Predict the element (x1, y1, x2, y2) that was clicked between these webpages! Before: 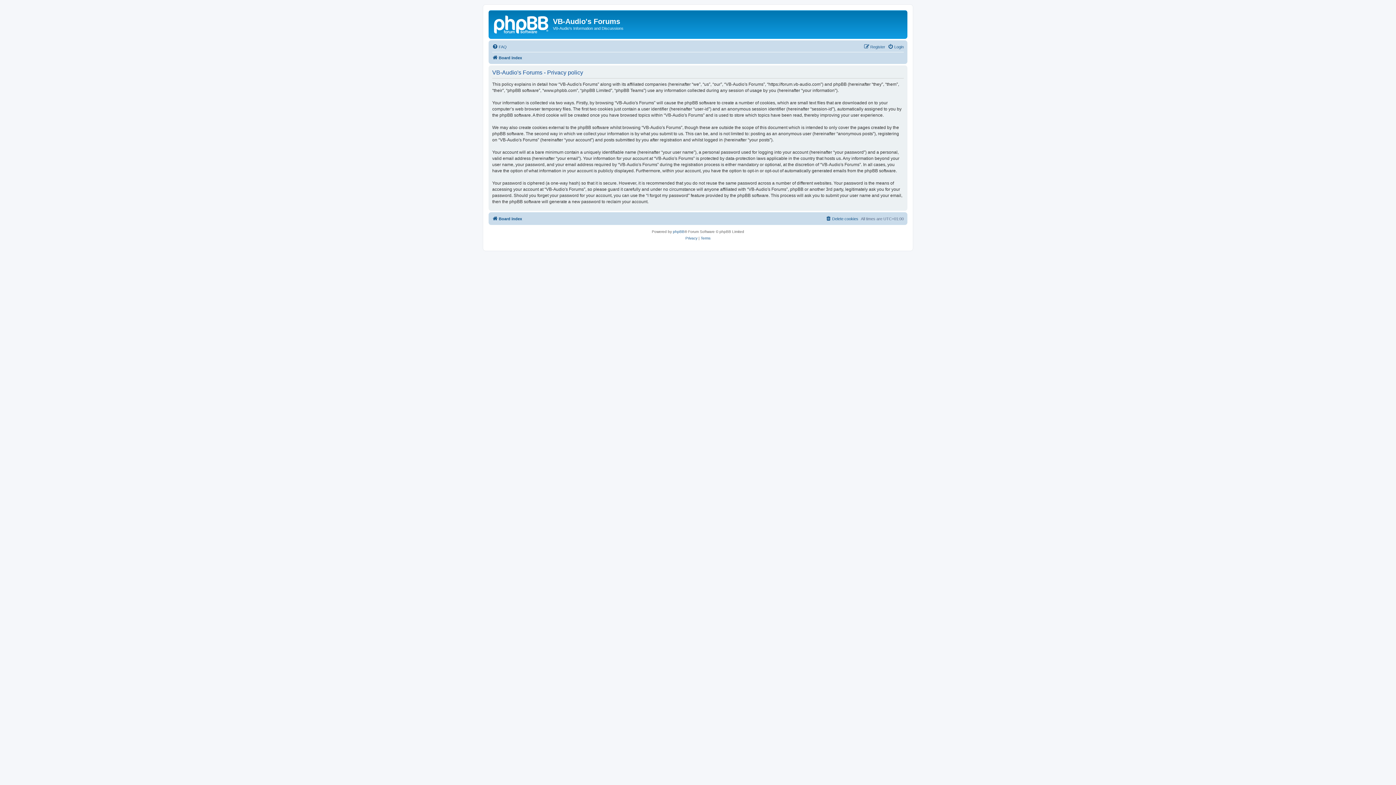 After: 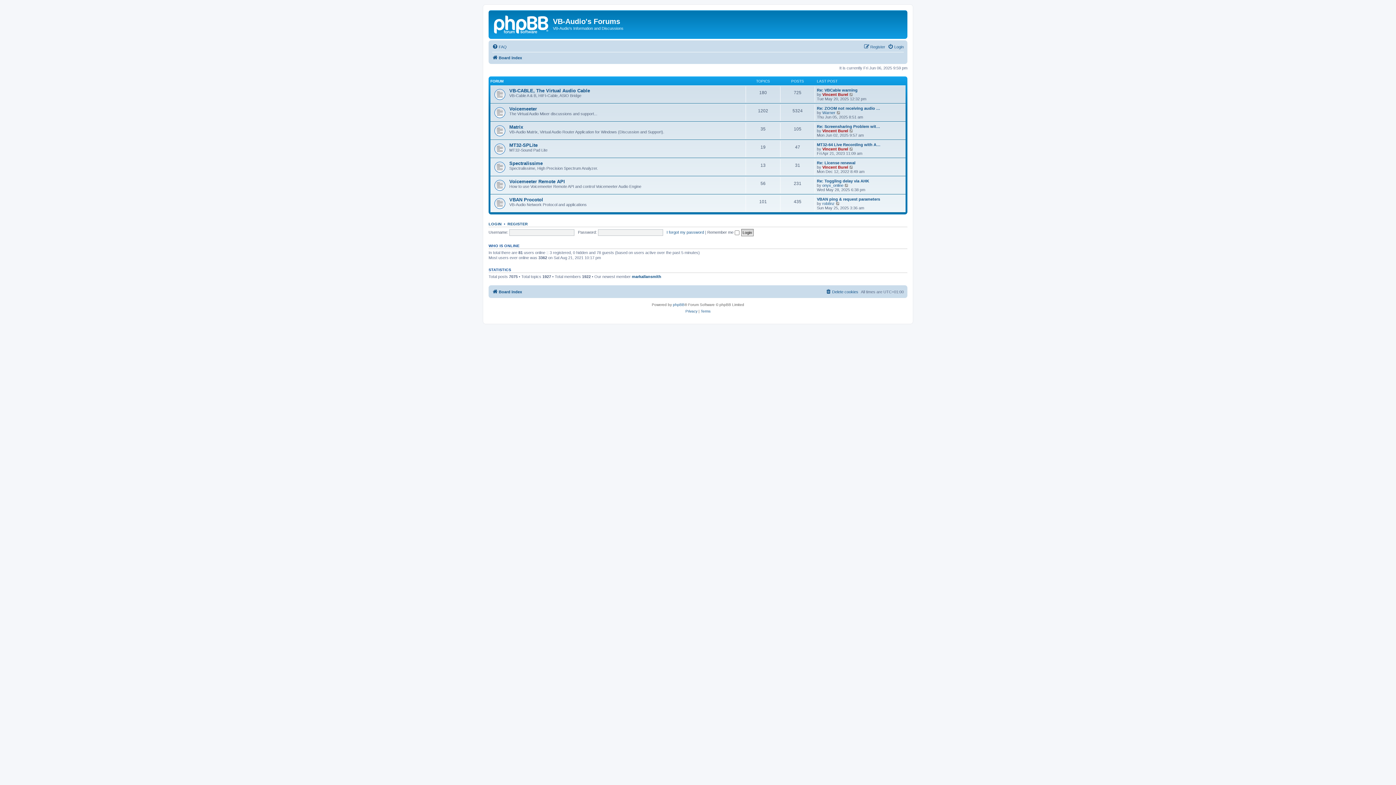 Action: label: Board index bbox: (492, 53, 522, 62)